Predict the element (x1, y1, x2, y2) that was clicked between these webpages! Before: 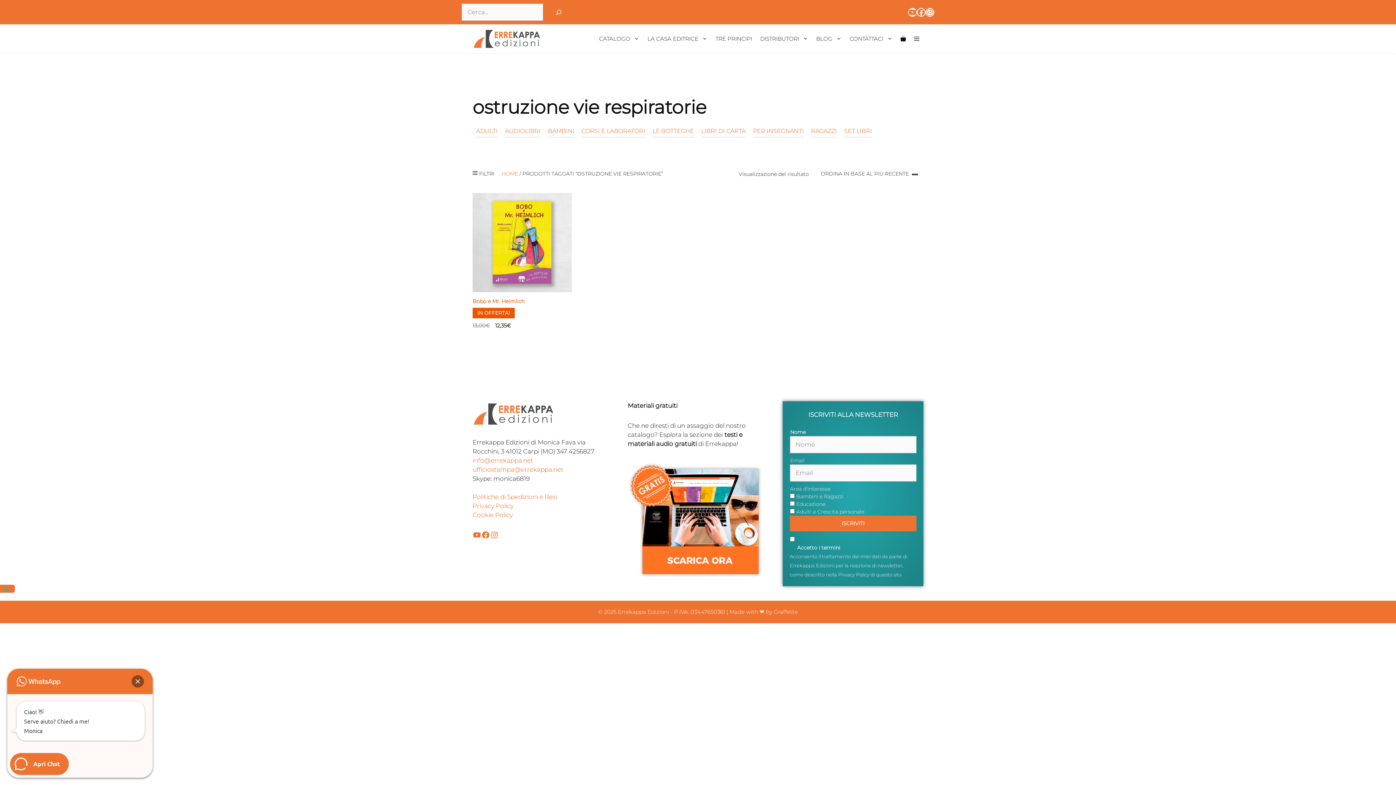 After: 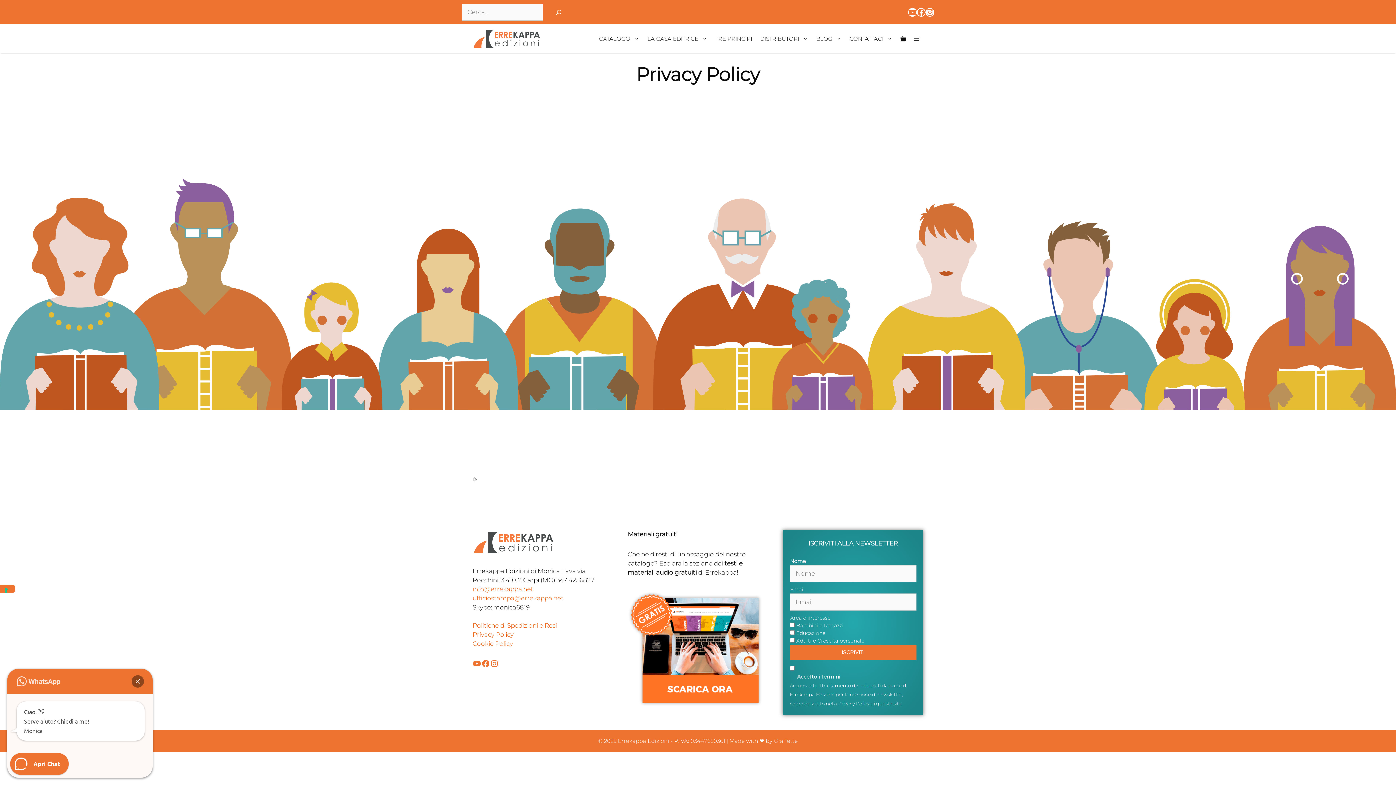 Action: label: Privacy Policy bbox: (472, 502, 513, 509)